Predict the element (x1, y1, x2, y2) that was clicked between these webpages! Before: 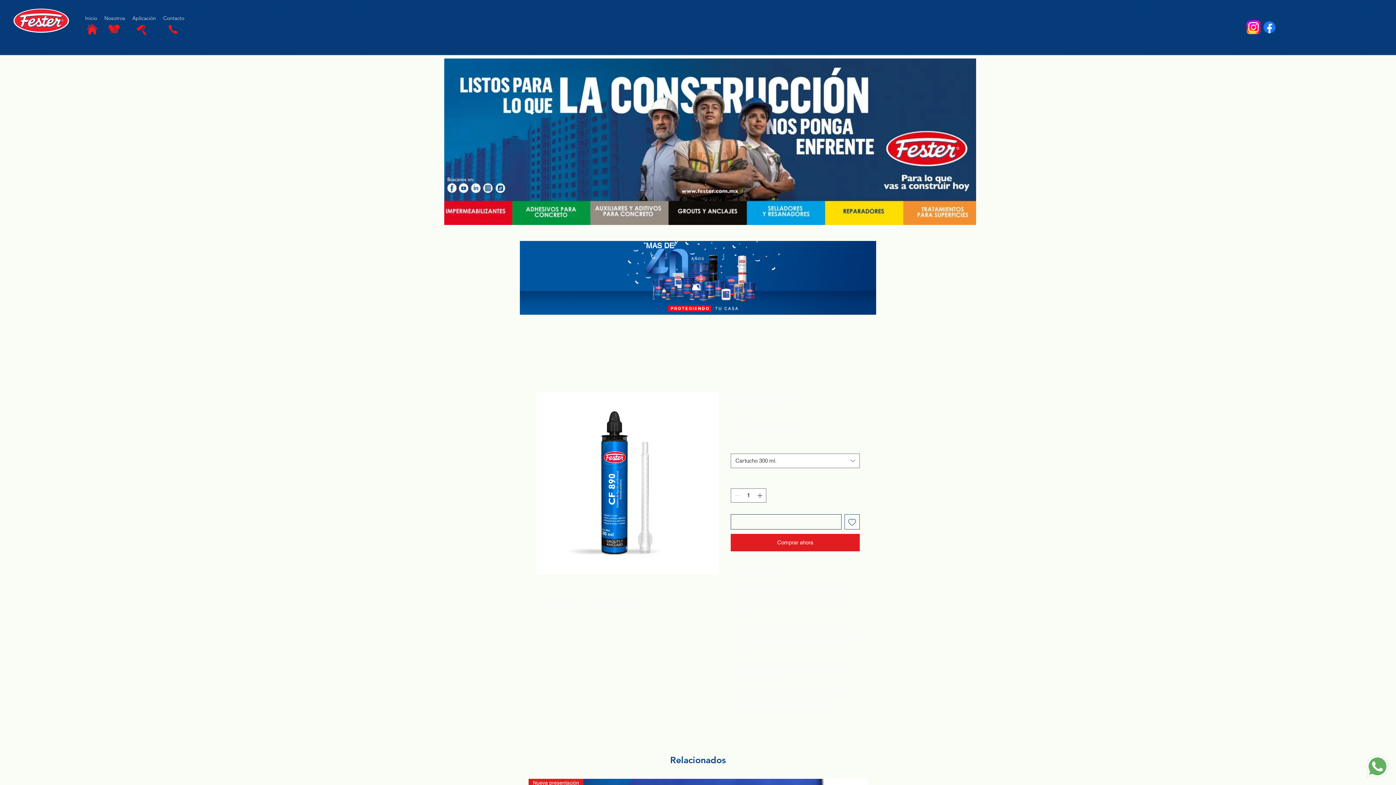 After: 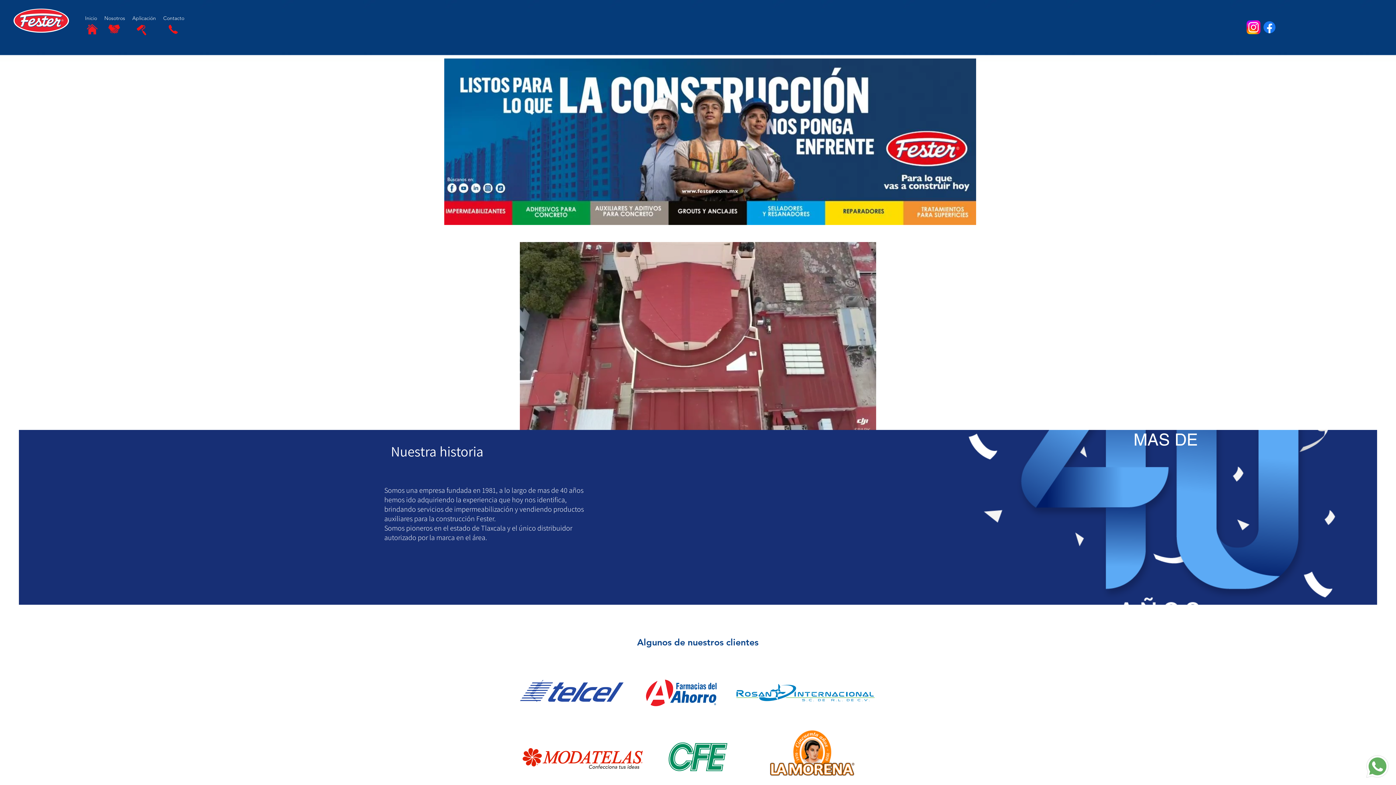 Action: label: Nosotros bbox: (100, 12, 128, 23)